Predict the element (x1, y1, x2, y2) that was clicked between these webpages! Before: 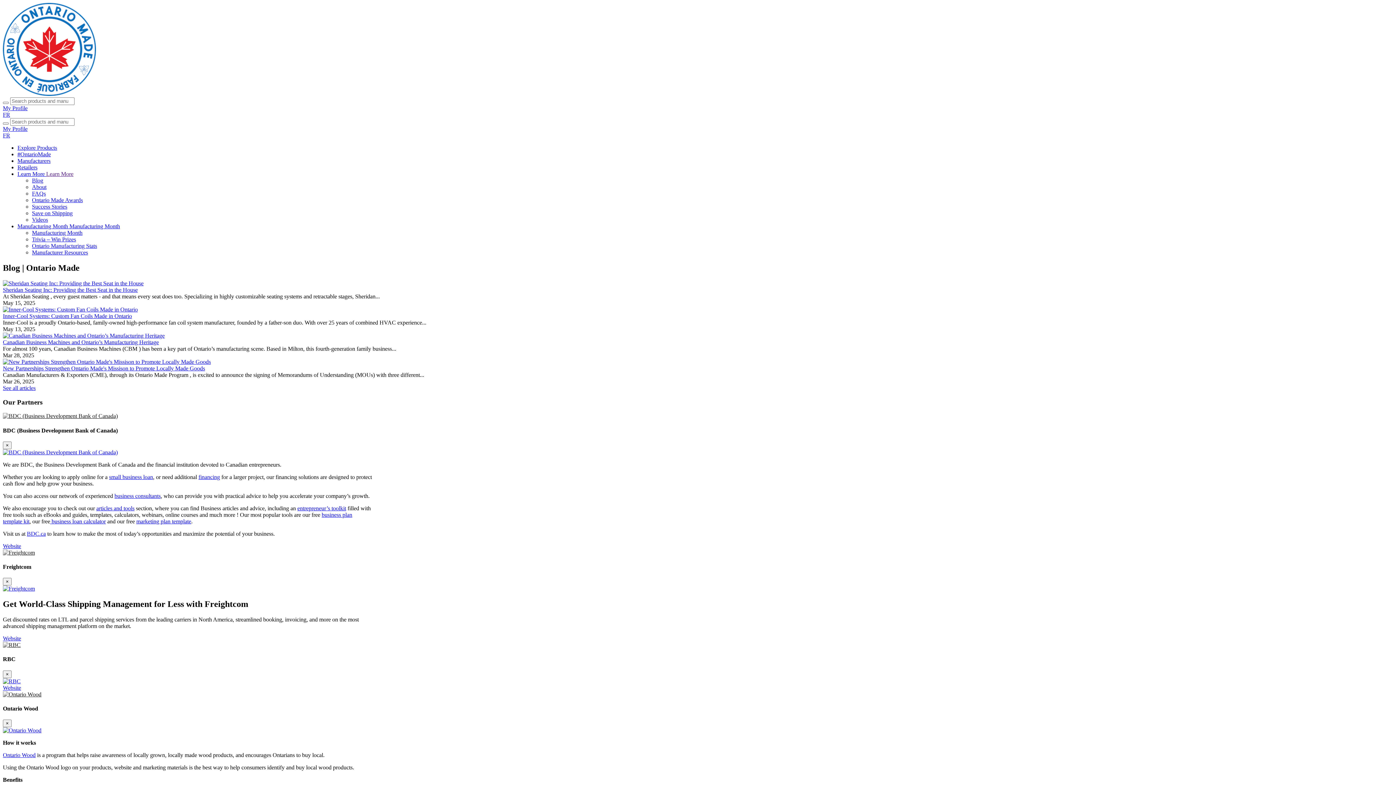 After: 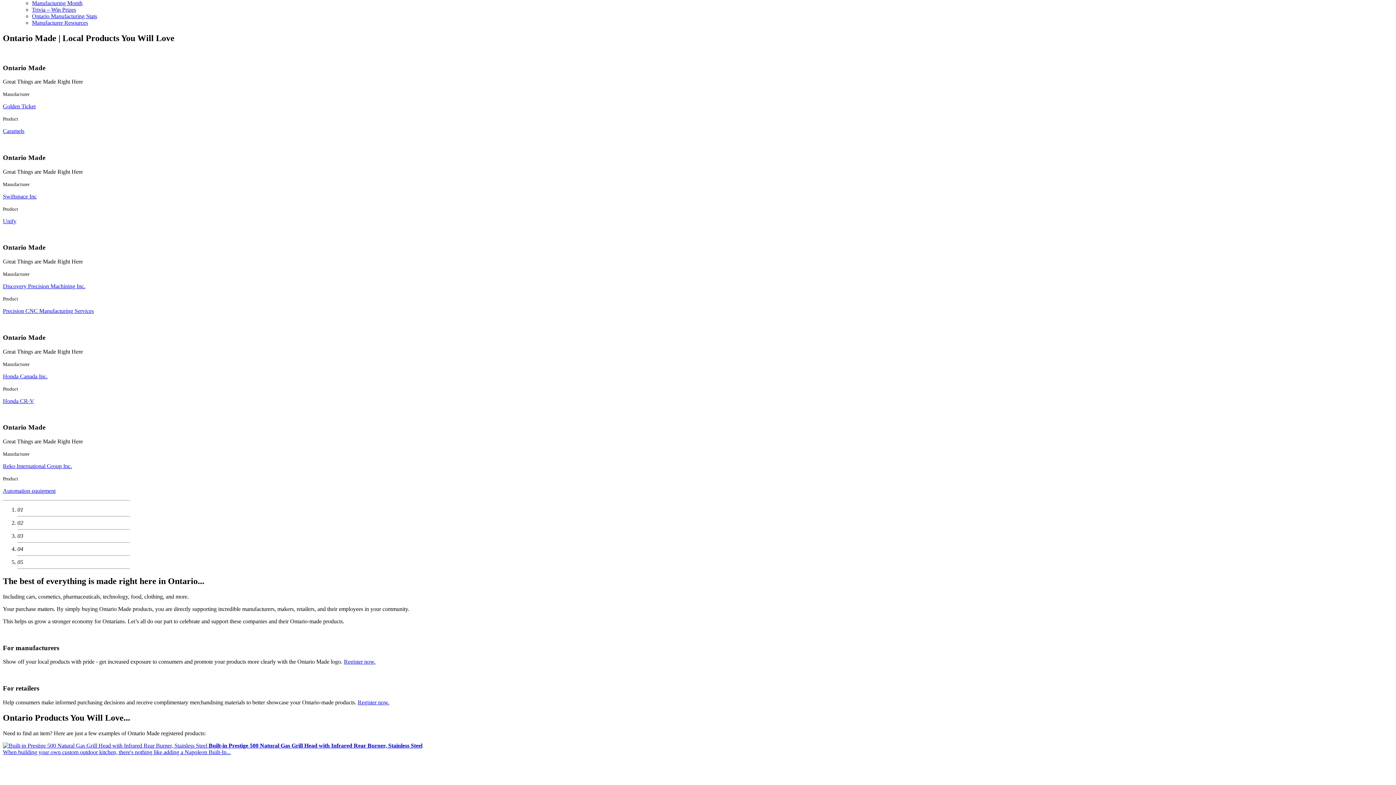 Action: label: Manufacturing Month  bbox: (17, 223, 69, 229)